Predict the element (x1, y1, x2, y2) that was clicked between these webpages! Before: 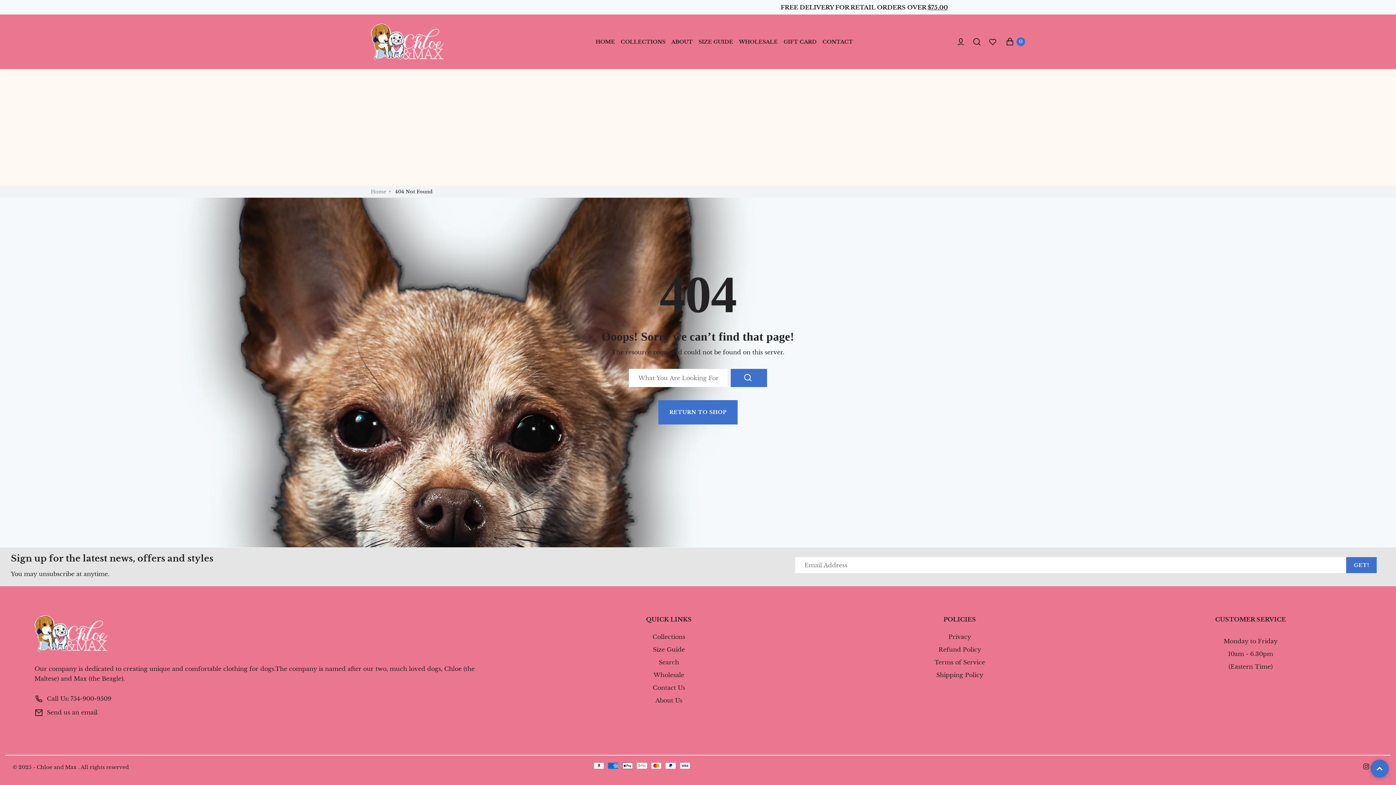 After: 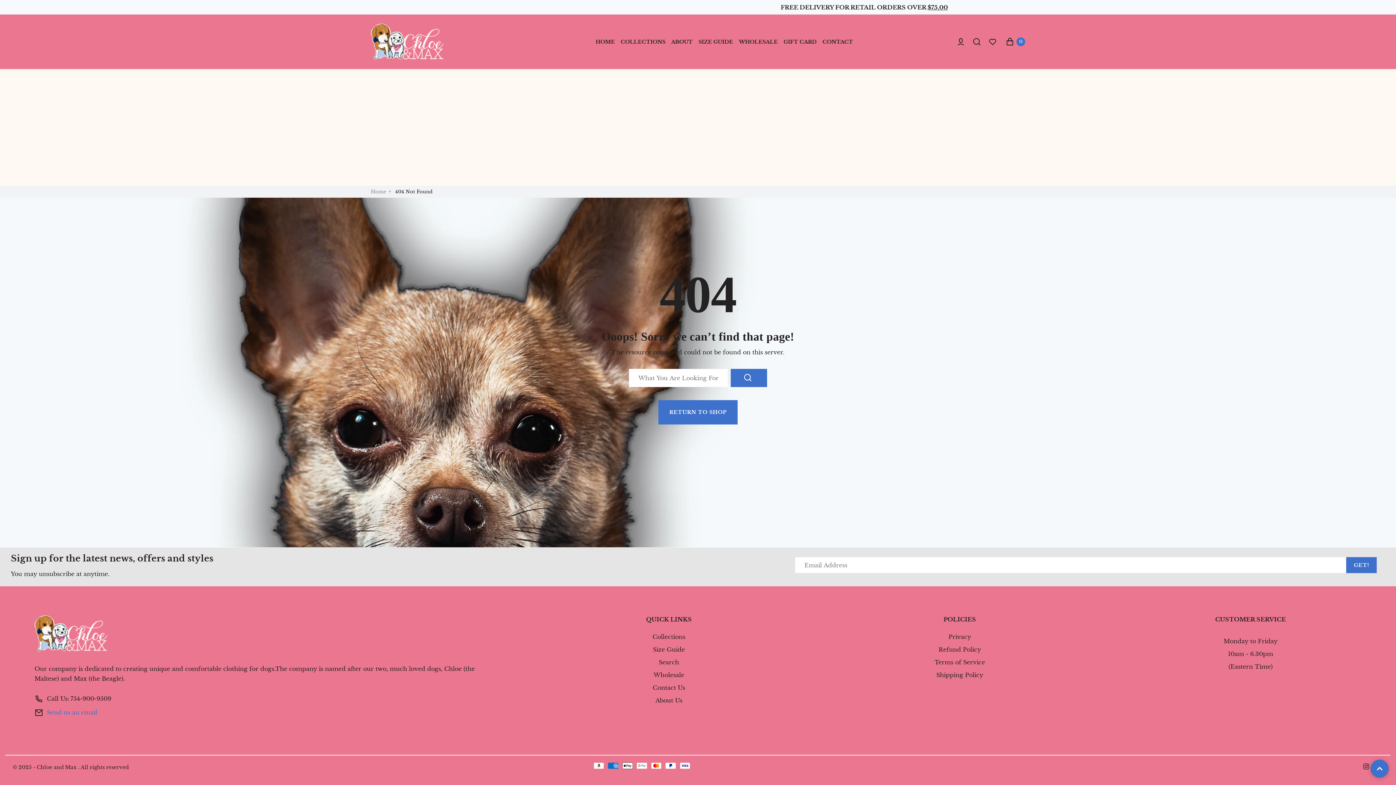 Action: bbox: (34, 708, 97, 717) label: Send us an email